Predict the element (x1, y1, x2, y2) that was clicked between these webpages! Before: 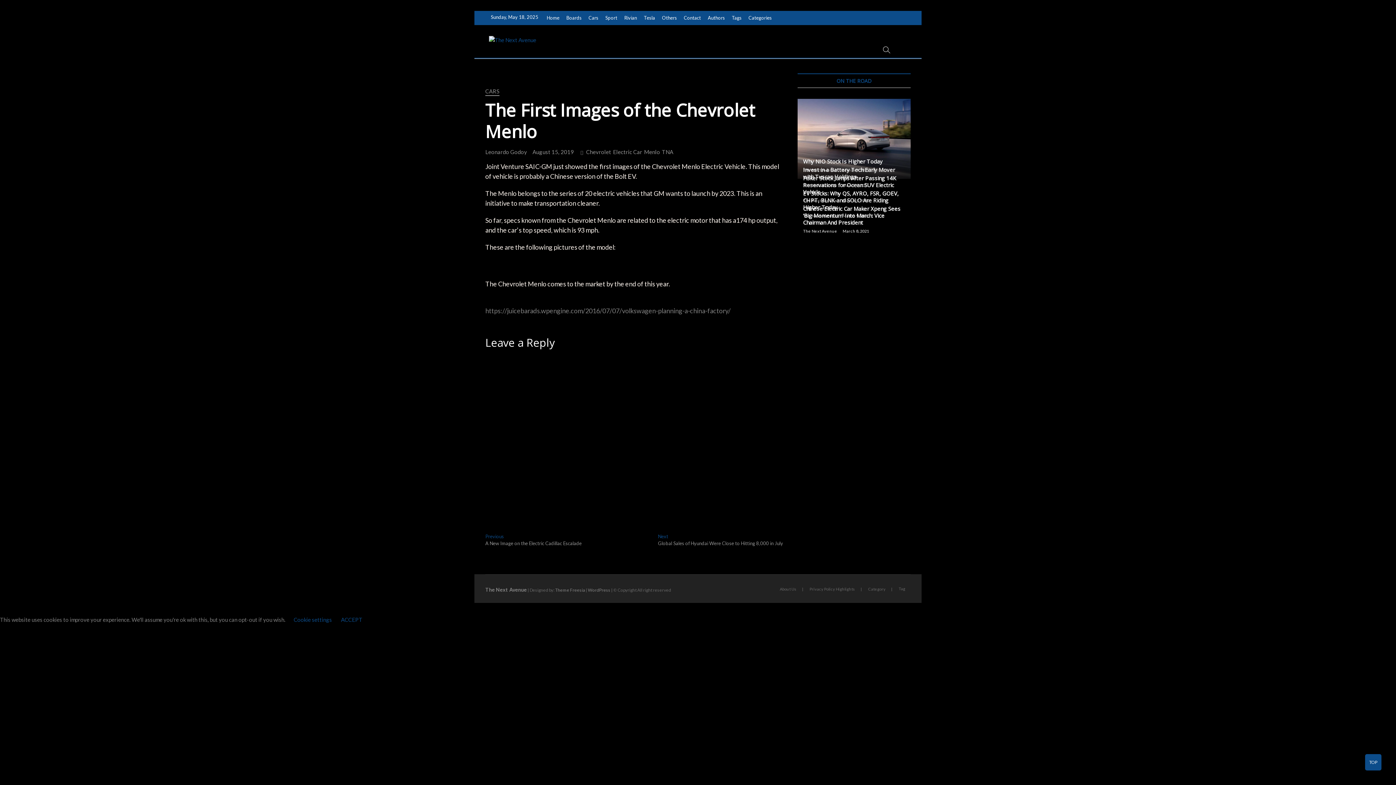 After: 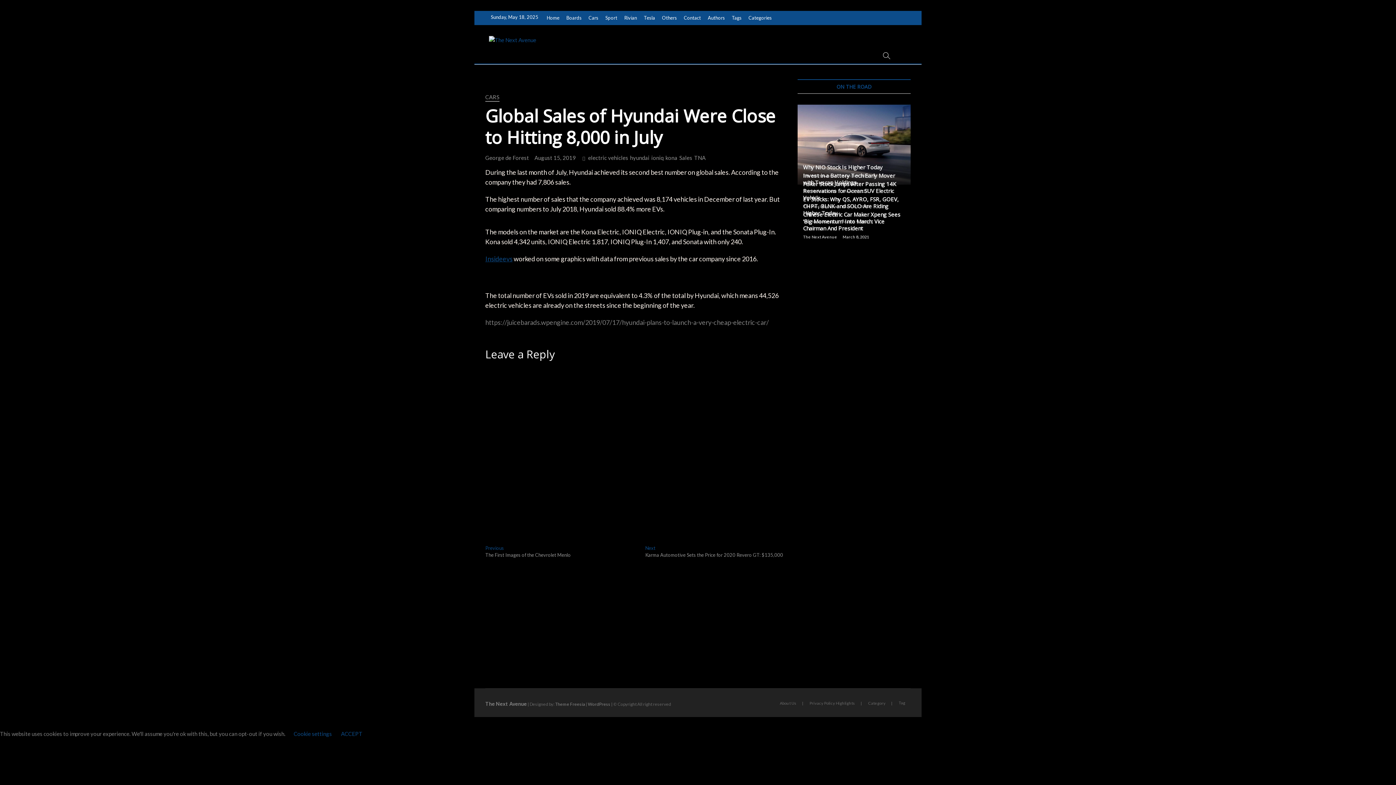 Action: bbox: (658, 533, 783, 547) label: Next
Next post:
Global Sales of Hyundai Were Close to Hitting 8,000 in July